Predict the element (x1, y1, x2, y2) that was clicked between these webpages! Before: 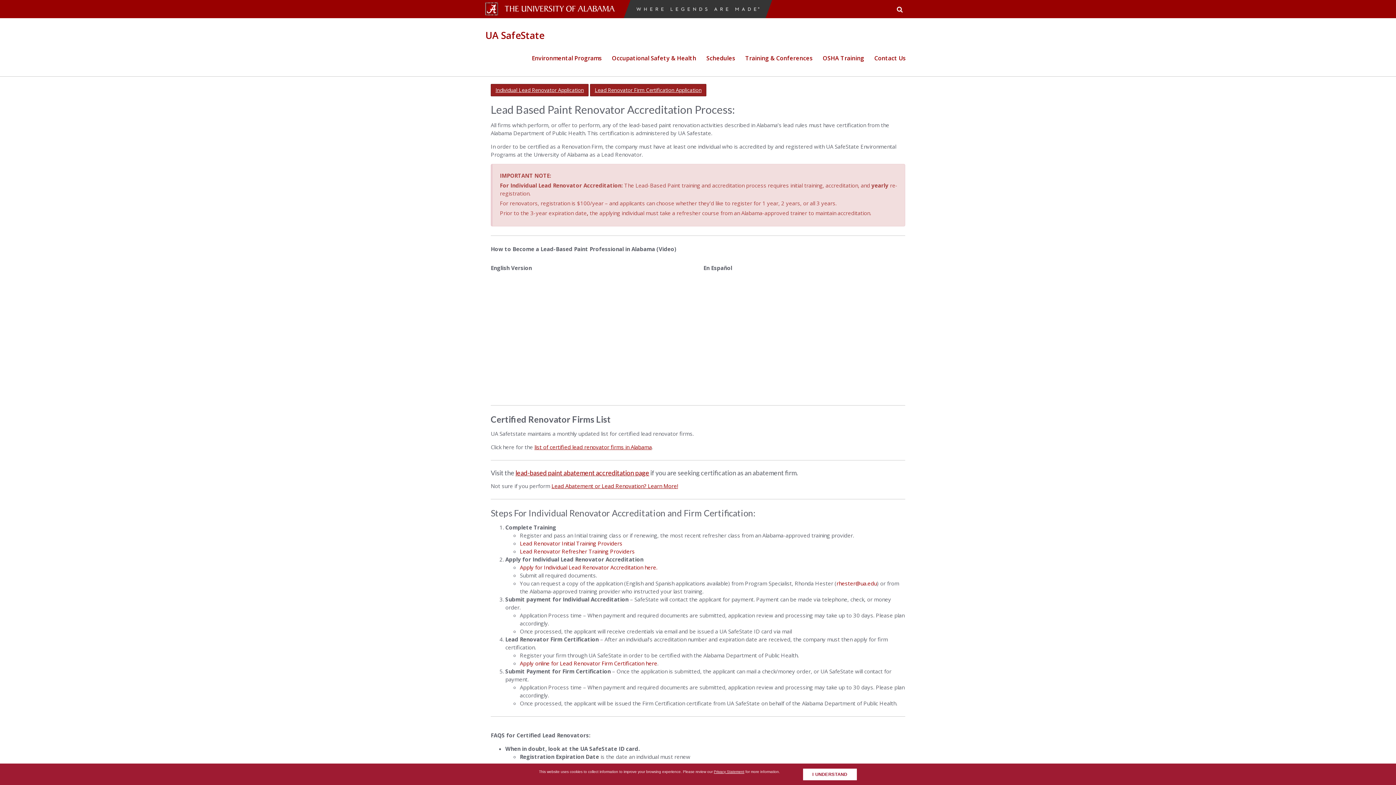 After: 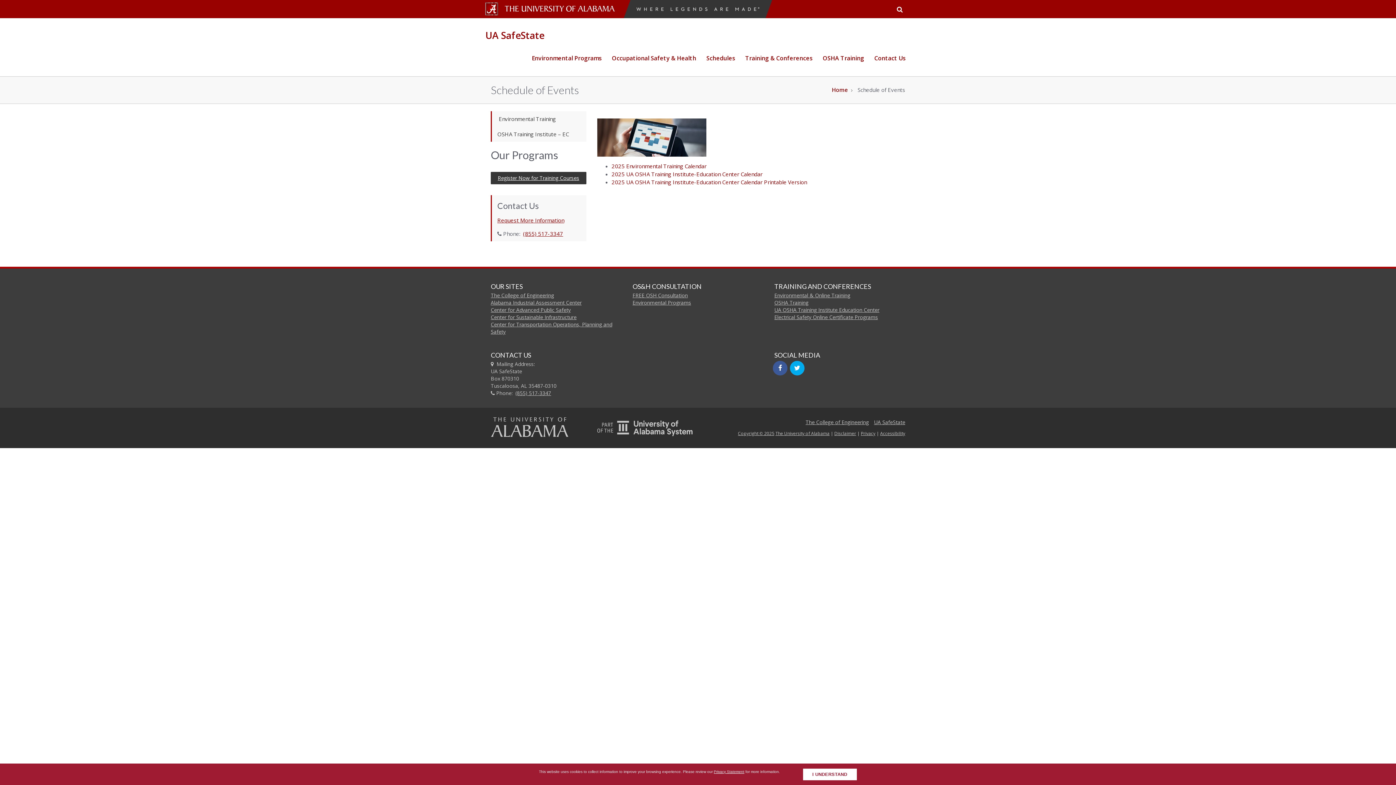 Action: bbox: (701, 40, 740, 76) label: Schedules